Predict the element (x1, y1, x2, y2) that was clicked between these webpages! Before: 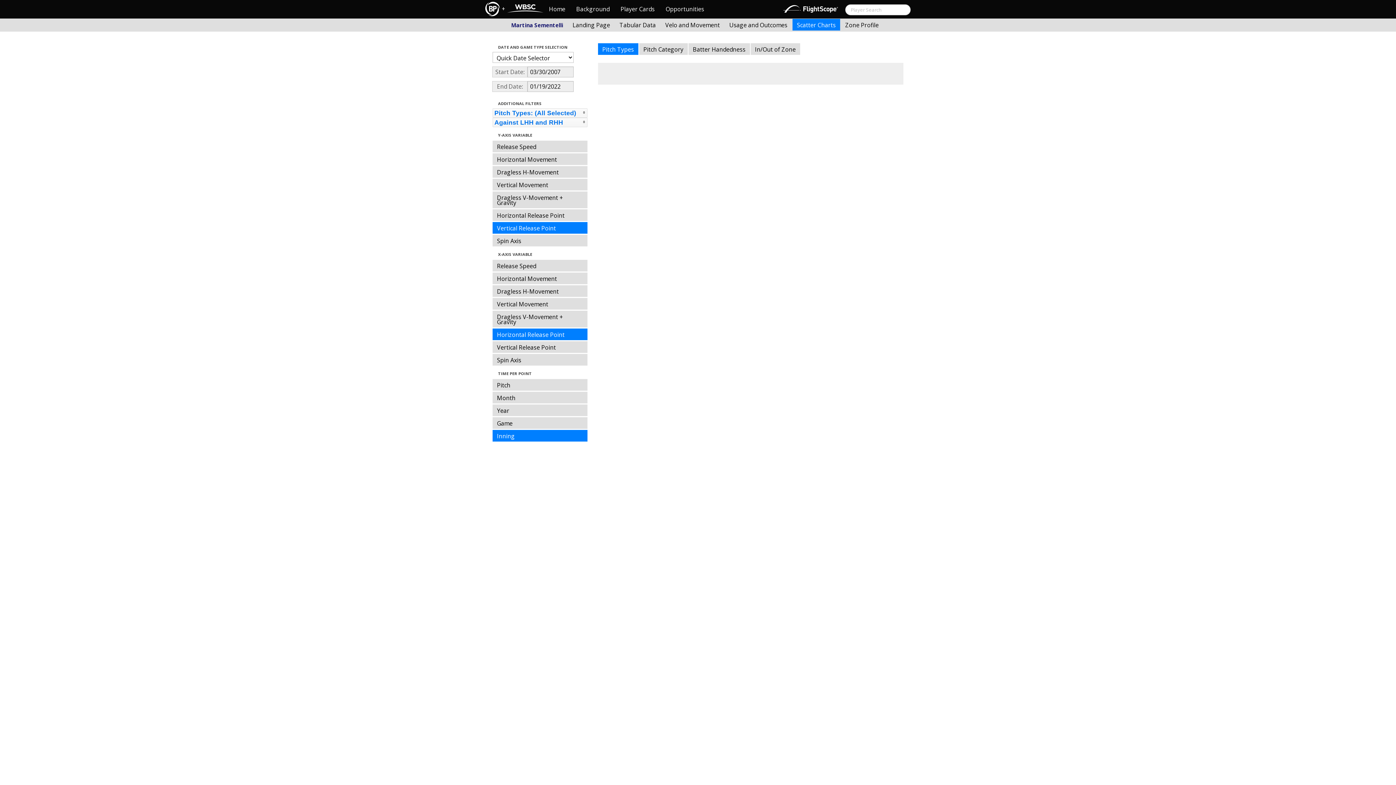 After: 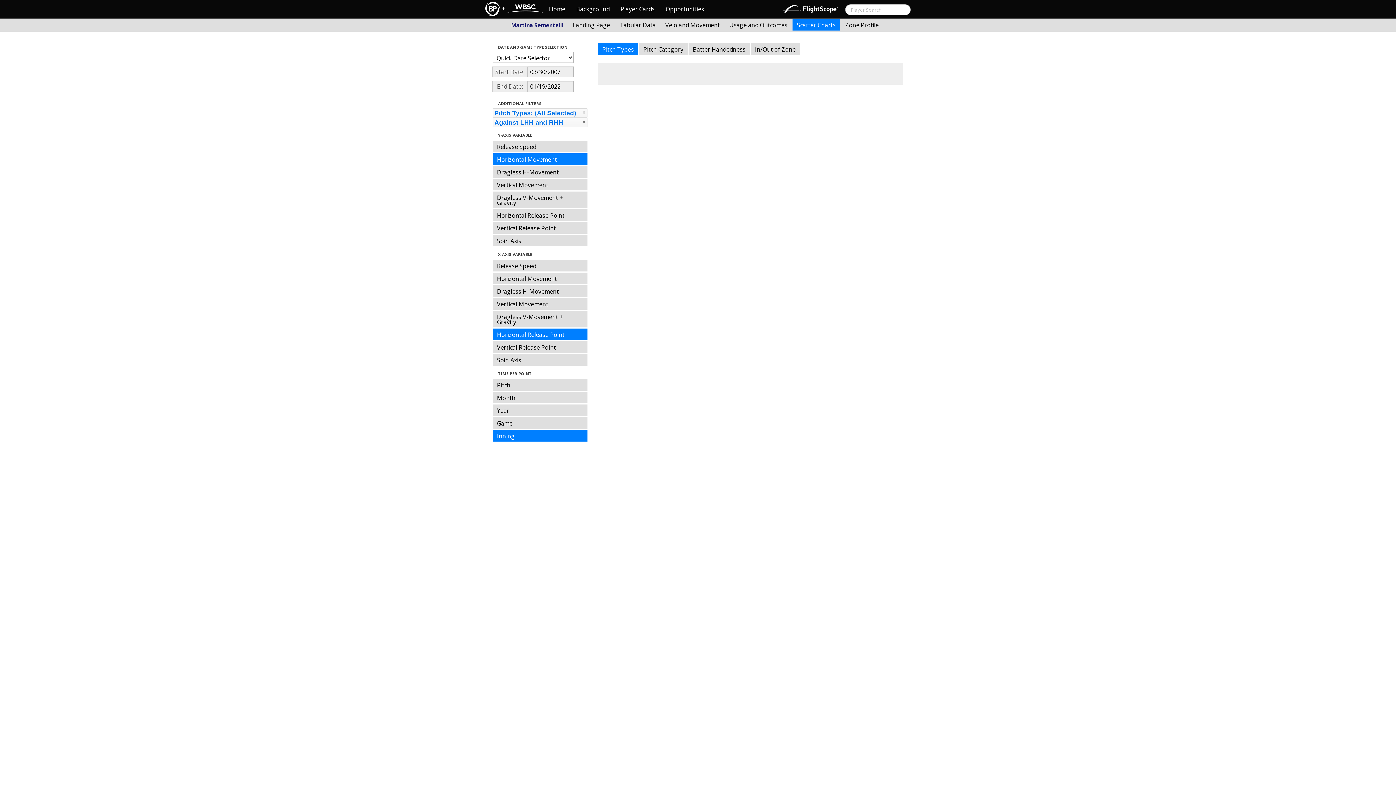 Action: bbox: (492, 153, 587, 165) label: Horizontal Movement